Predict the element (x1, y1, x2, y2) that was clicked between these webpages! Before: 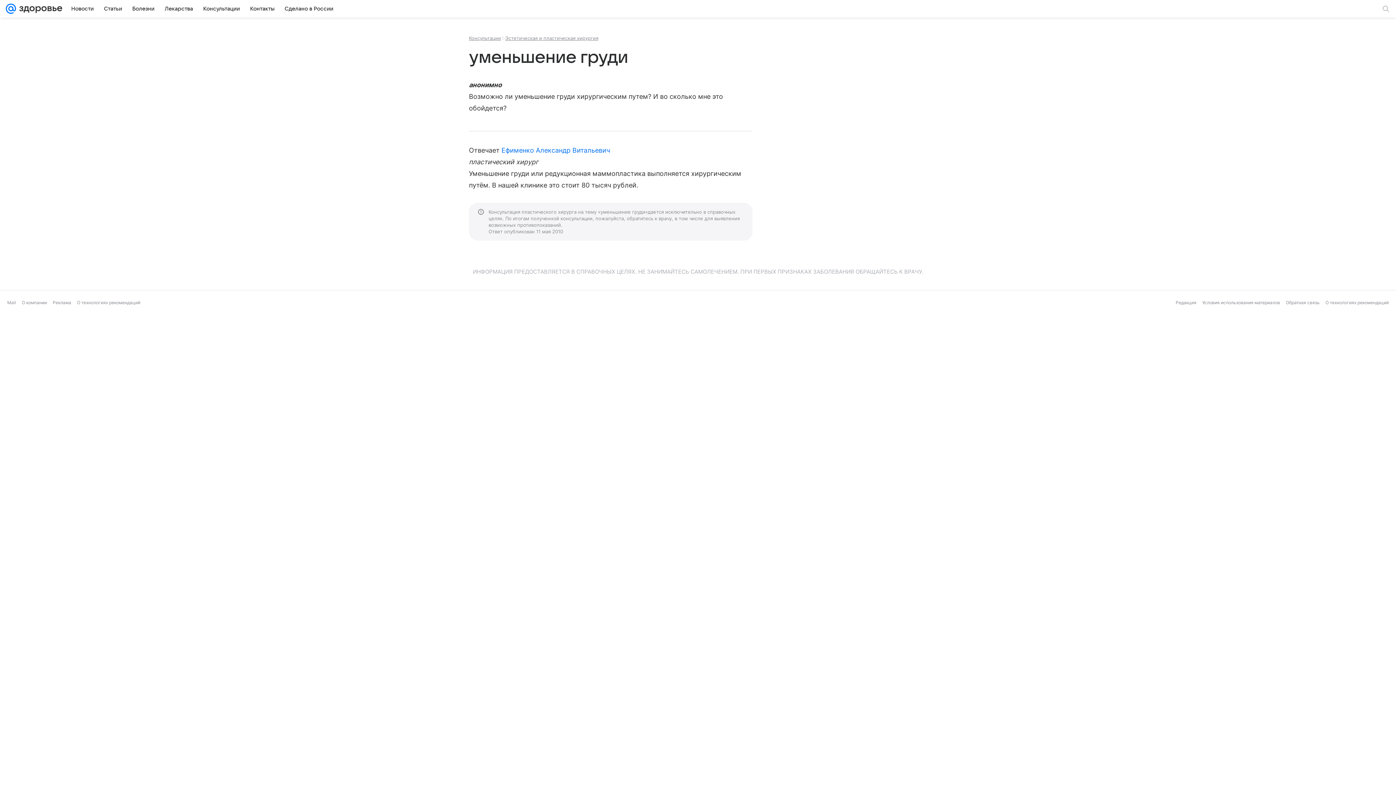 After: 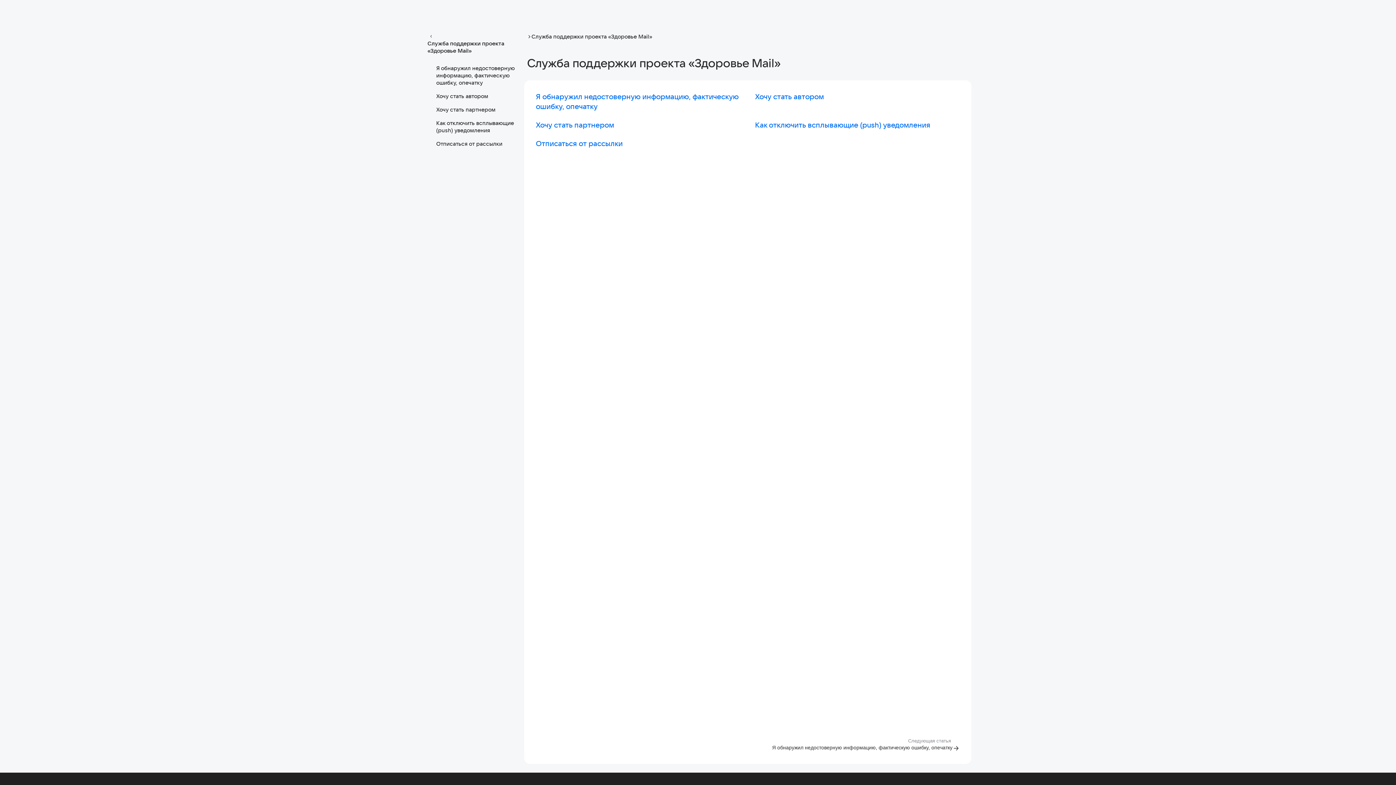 Action: label: Обратная связь bbox: (1286, 300, 1320, 305)